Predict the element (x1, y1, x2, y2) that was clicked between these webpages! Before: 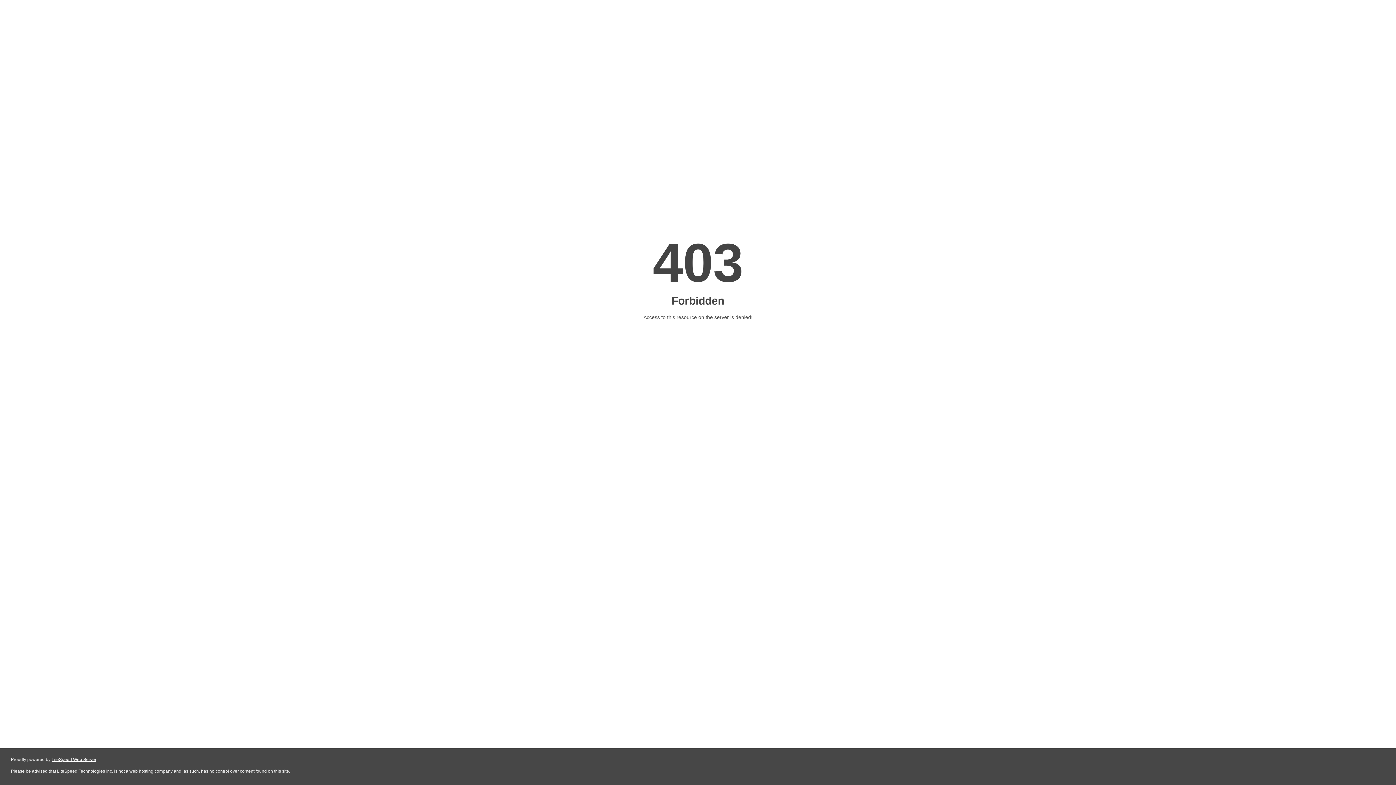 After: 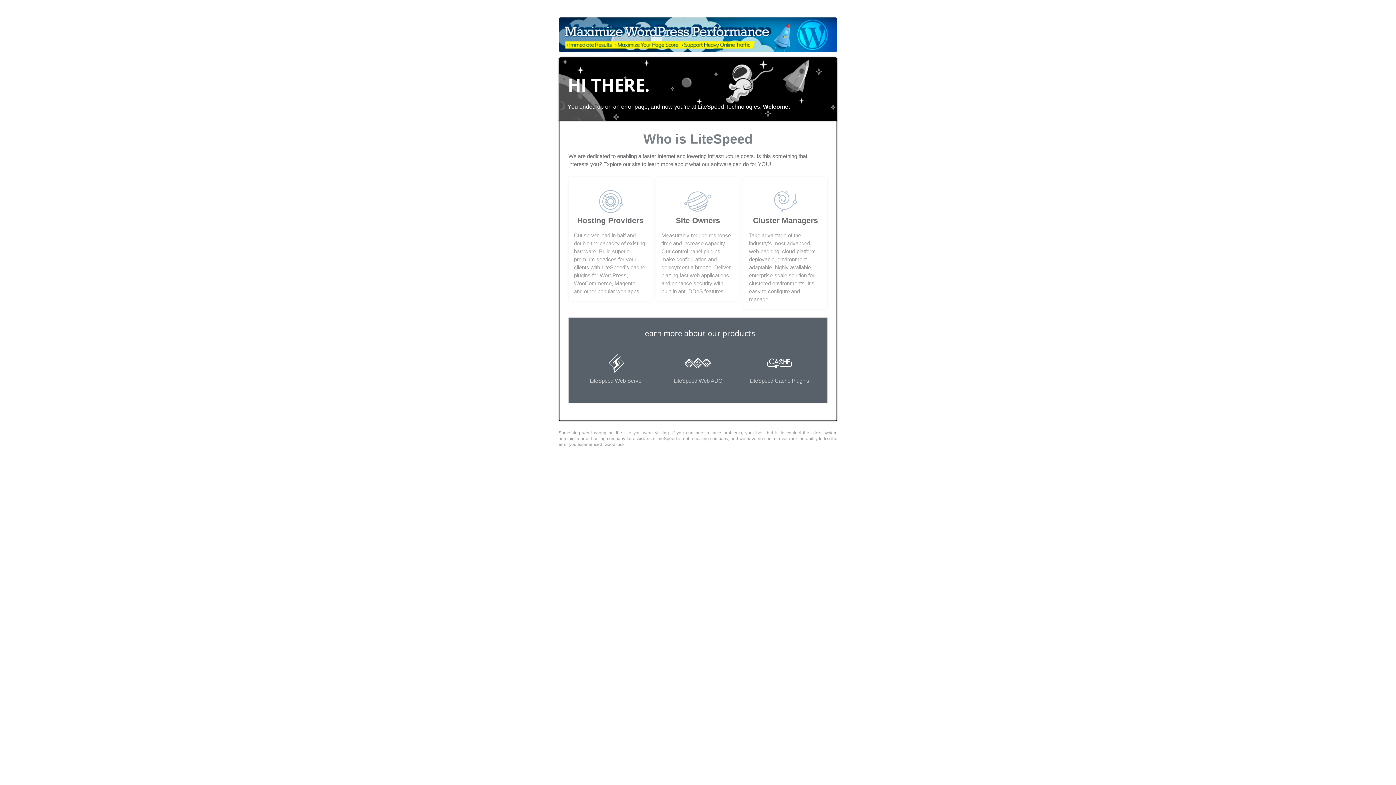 Action: bbox: (51, 757, 96, 762) label: LiteSpeed Web Server